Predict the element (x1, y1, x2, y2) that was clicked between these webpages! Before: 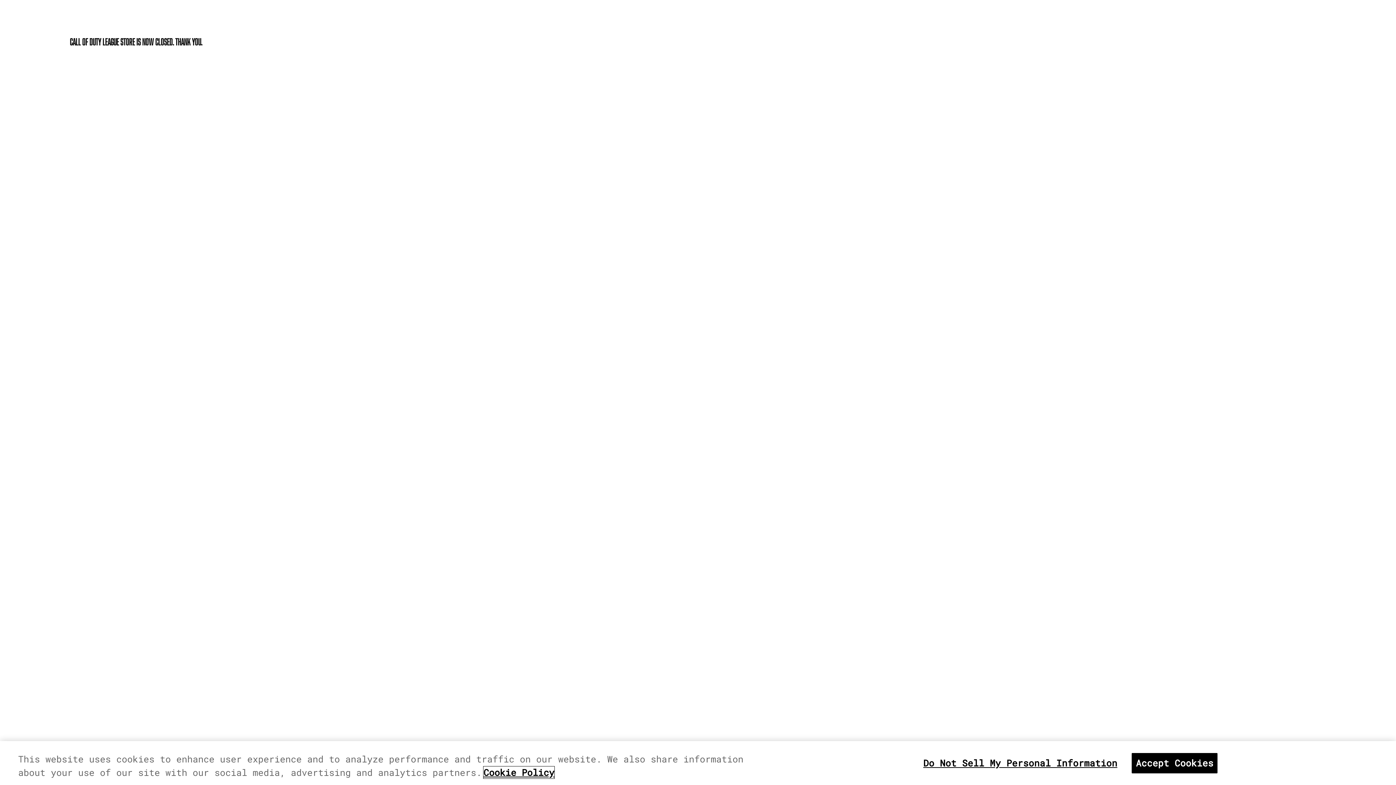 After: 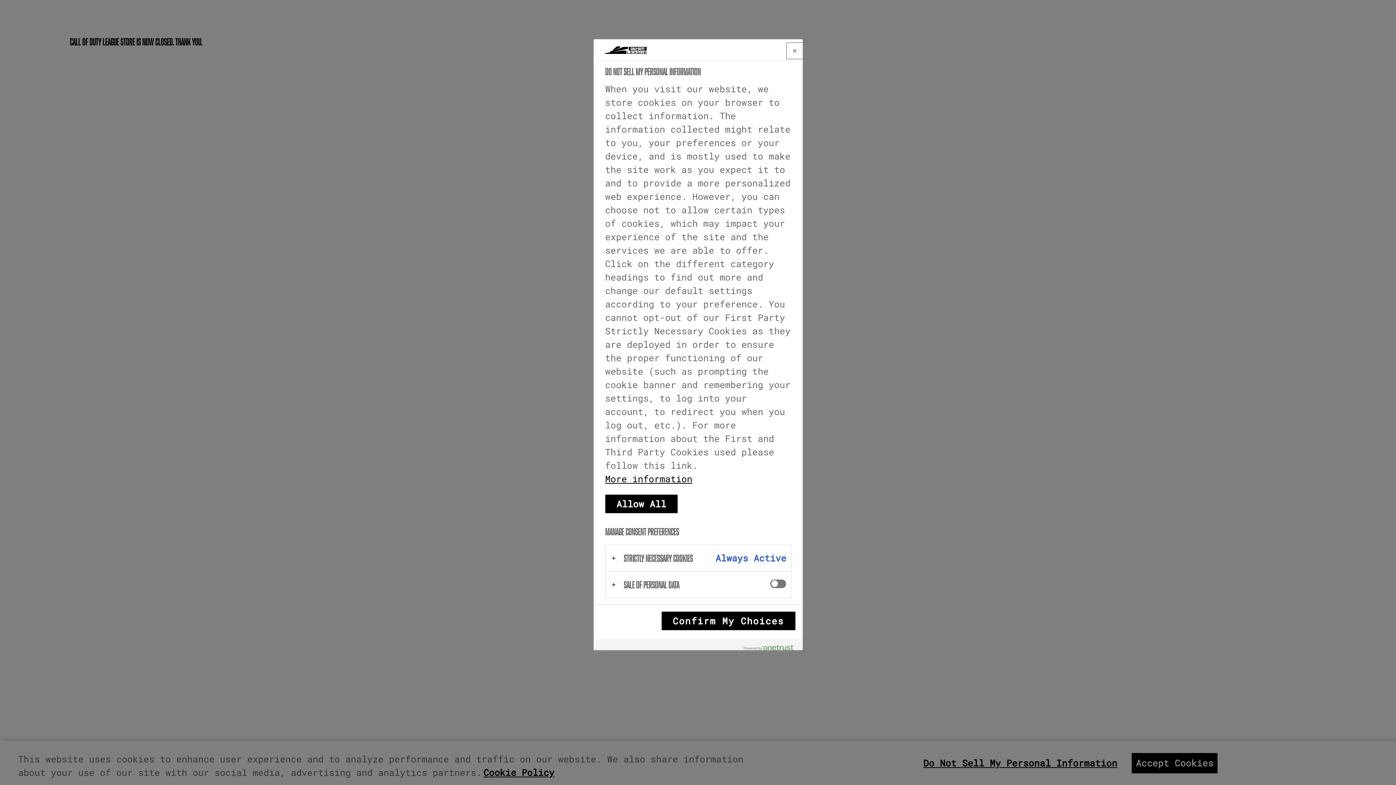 Action: label: Do Not Sell My Personal Information bbox: (923, 753, 1117, 773)